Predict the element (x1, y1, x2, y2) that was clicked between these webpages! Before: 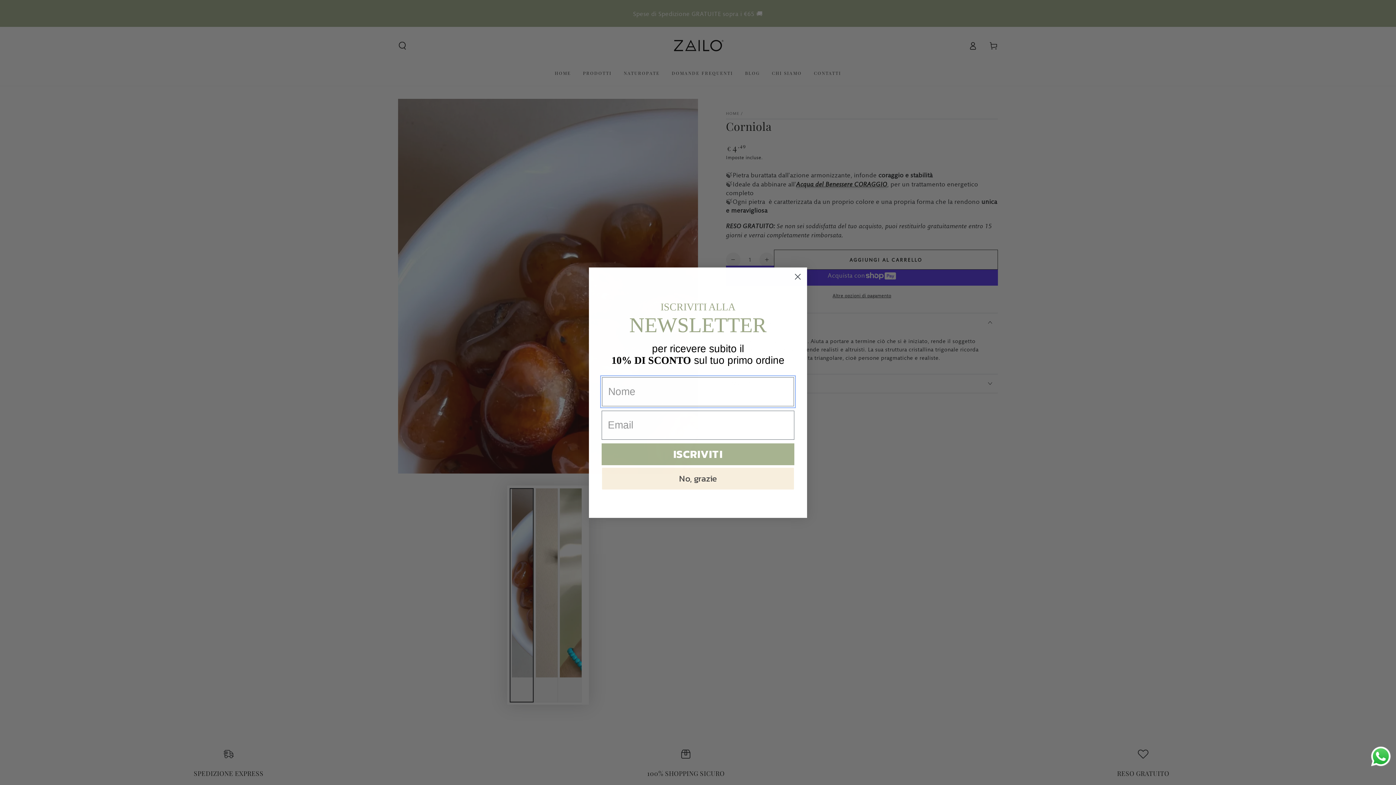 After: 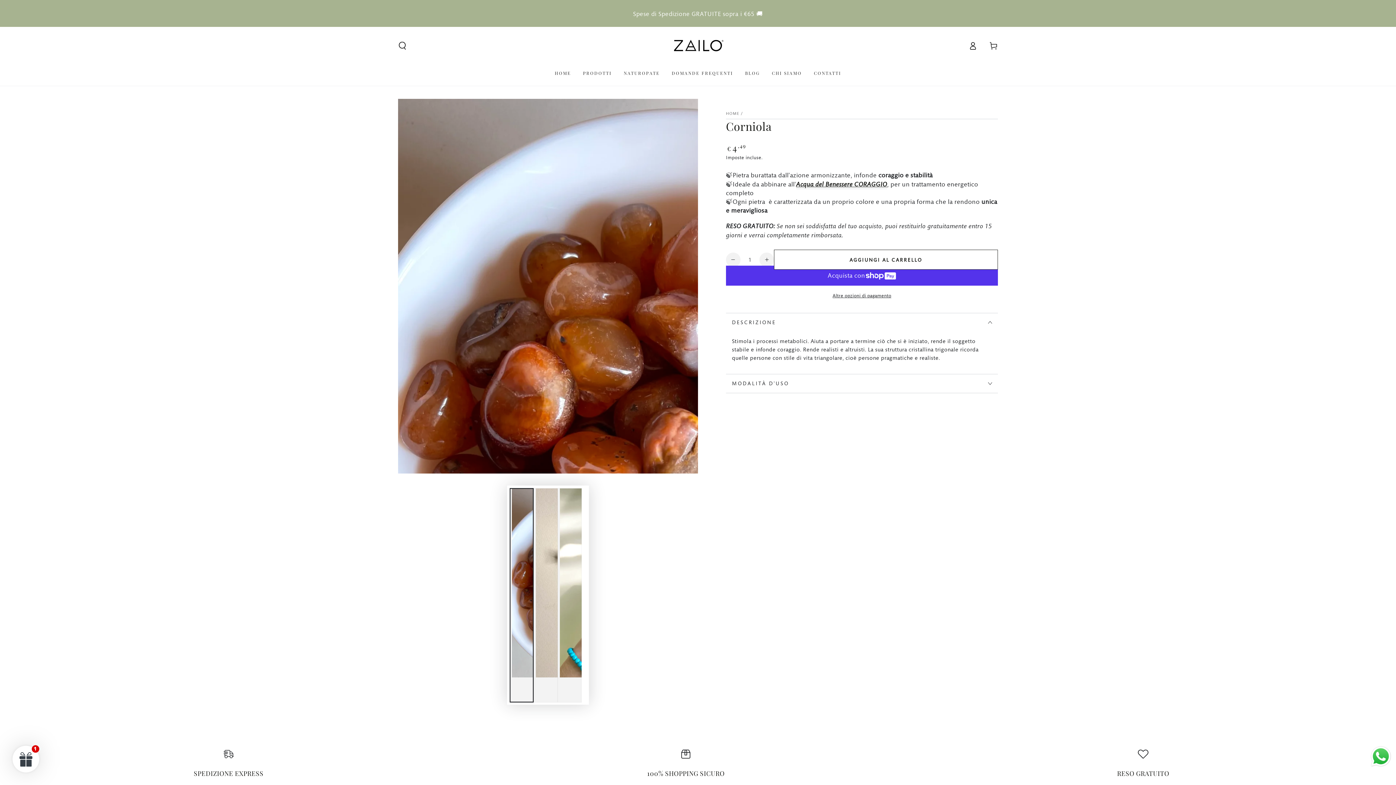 Action: bbox: (1369, 745, 1392, 768) label: Send a message via WhatsApp